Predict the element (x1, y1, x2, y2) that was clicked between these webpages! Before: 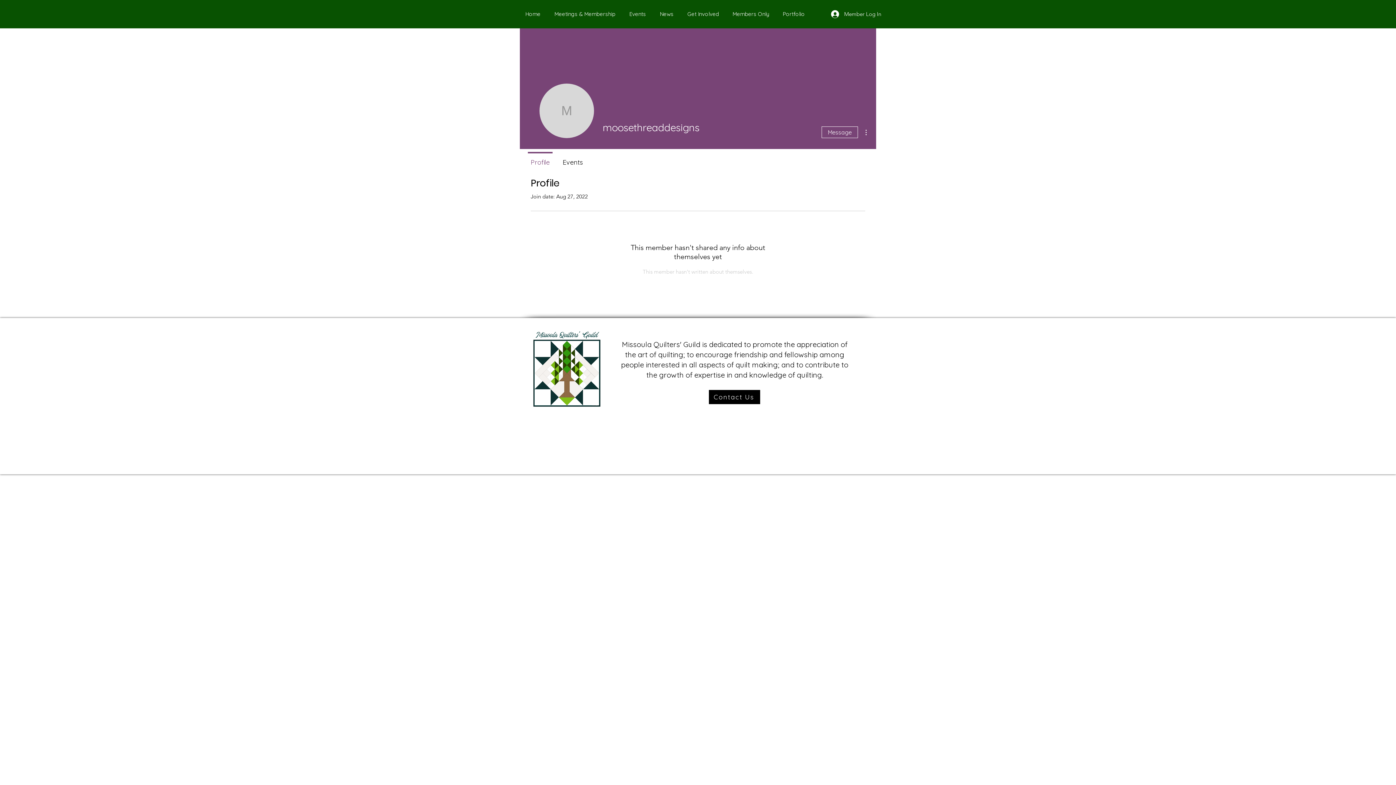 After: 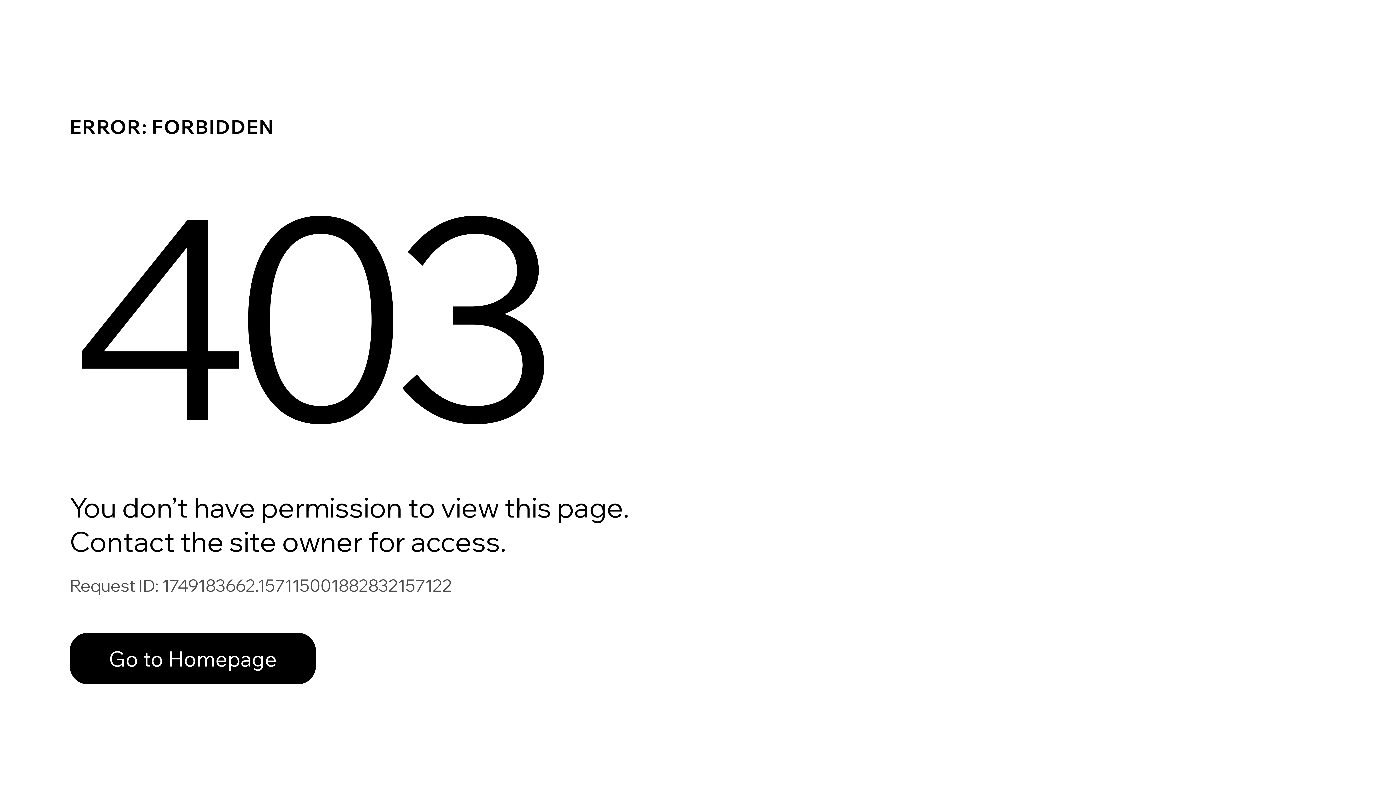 Action: bbox: (727, 6, 777, 21) label: Members Only